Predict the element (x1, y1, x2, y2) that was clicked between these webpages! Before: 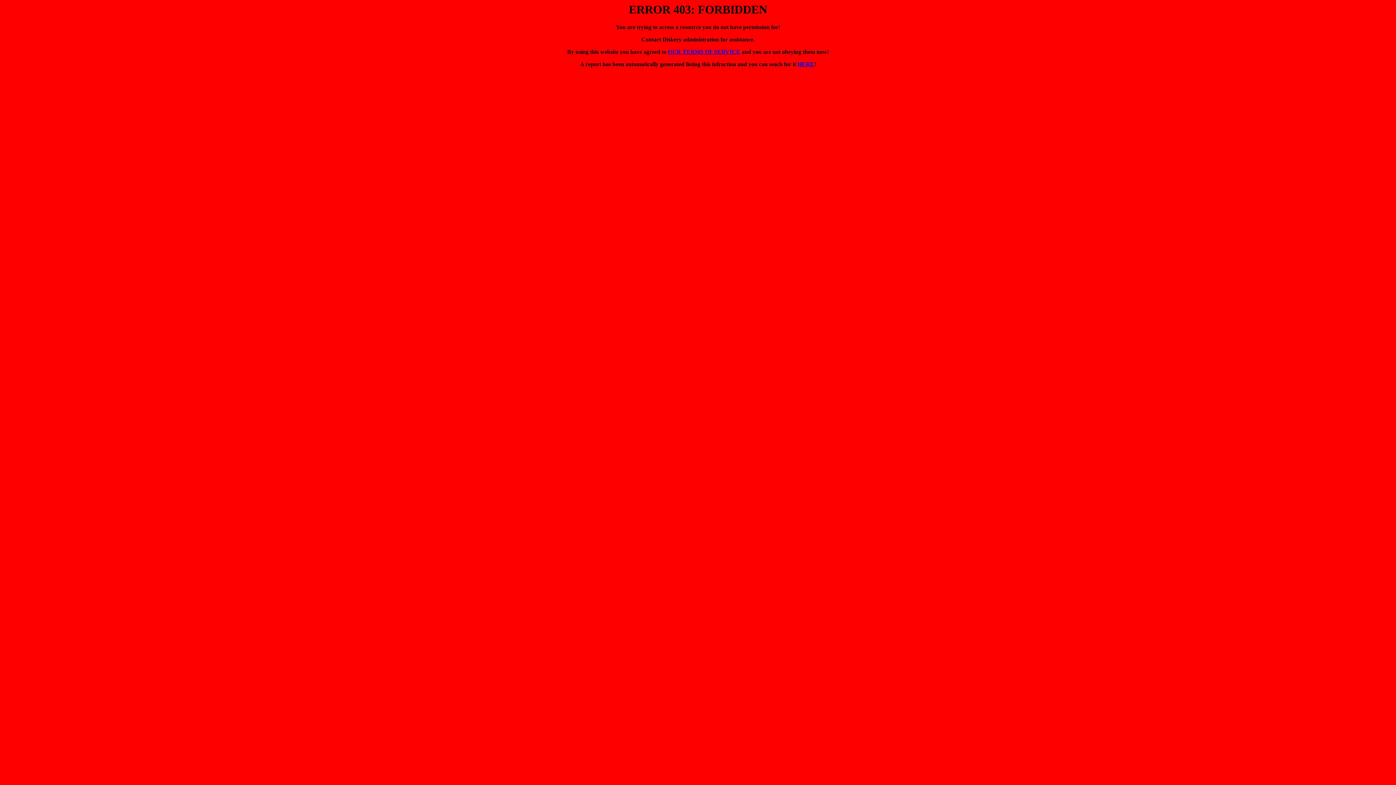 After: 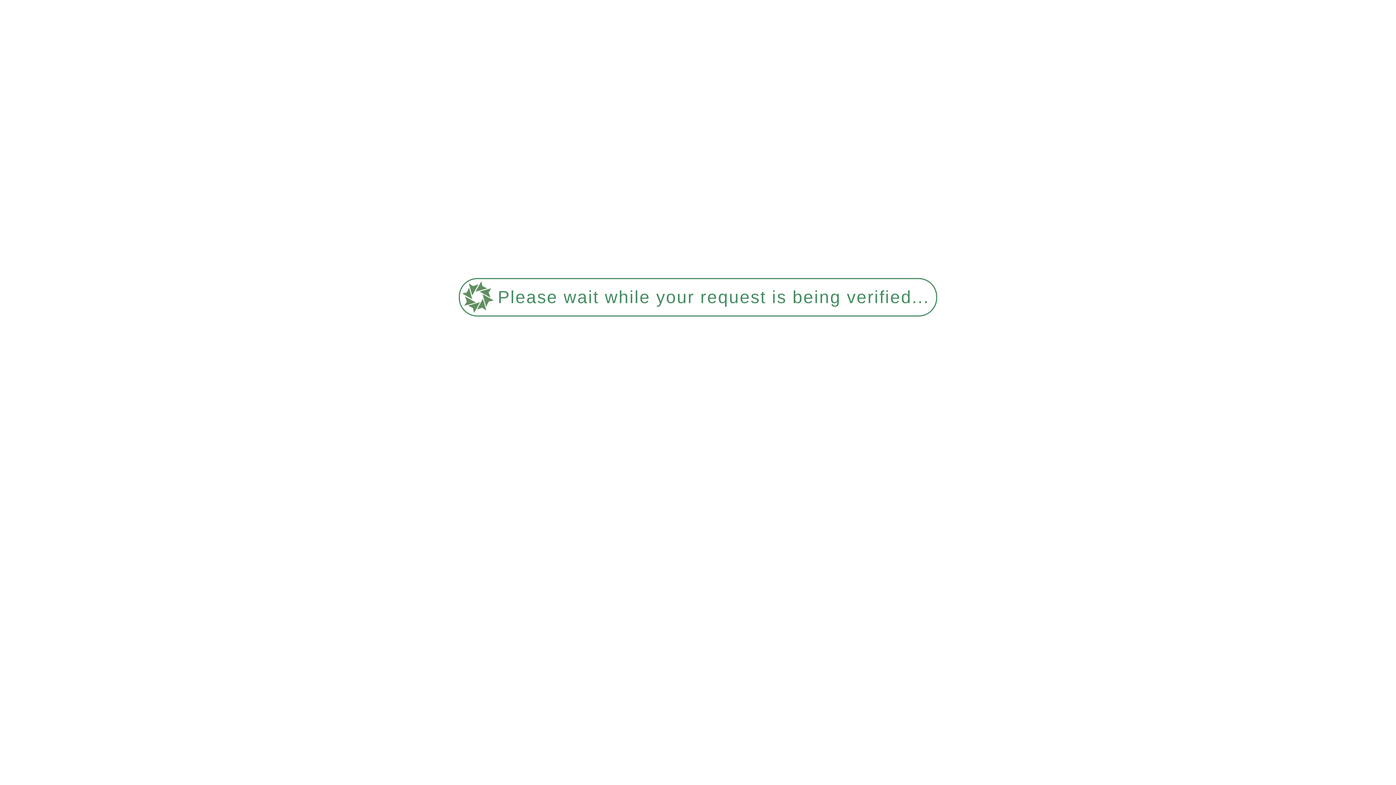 Action: label: OUR TERMS OF SERVICE bbox: (668, 48, 740, 55)